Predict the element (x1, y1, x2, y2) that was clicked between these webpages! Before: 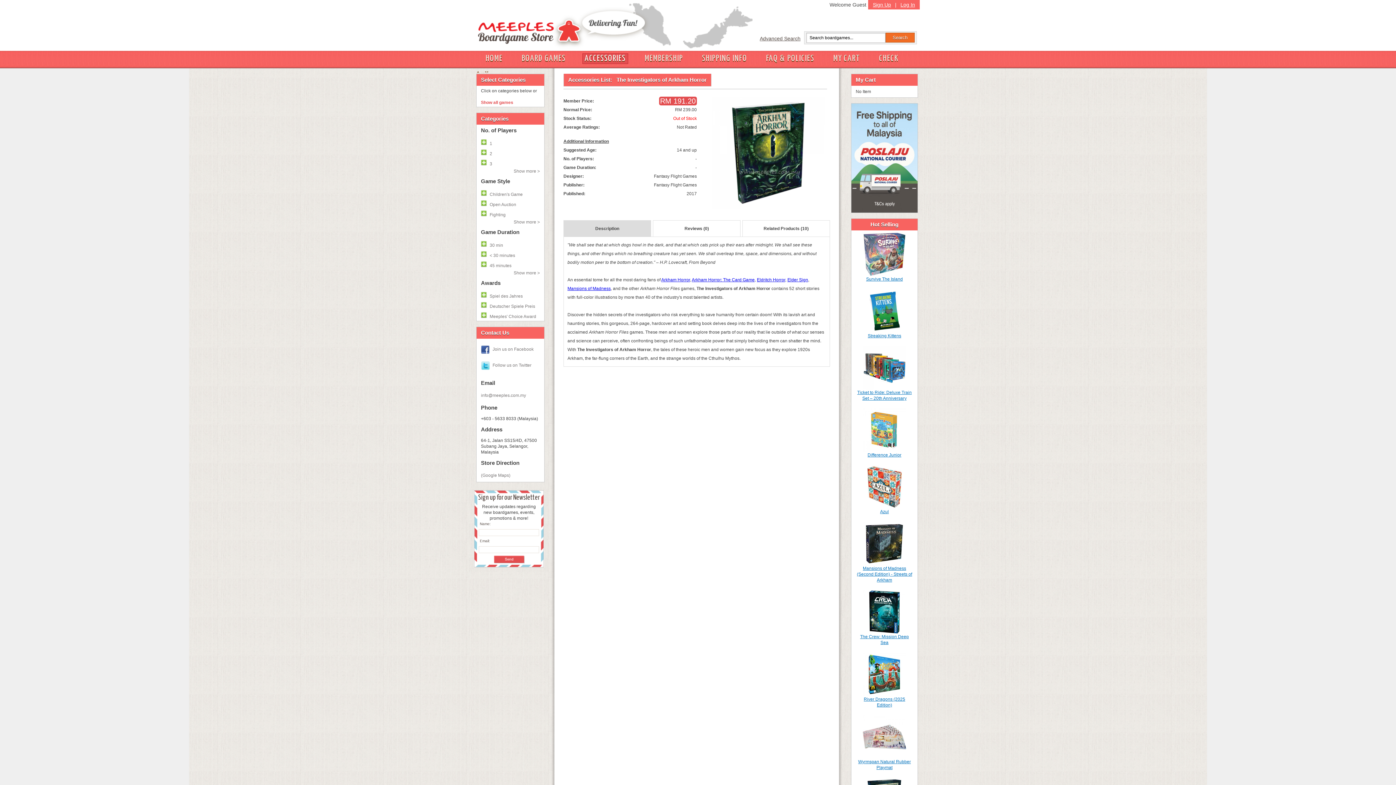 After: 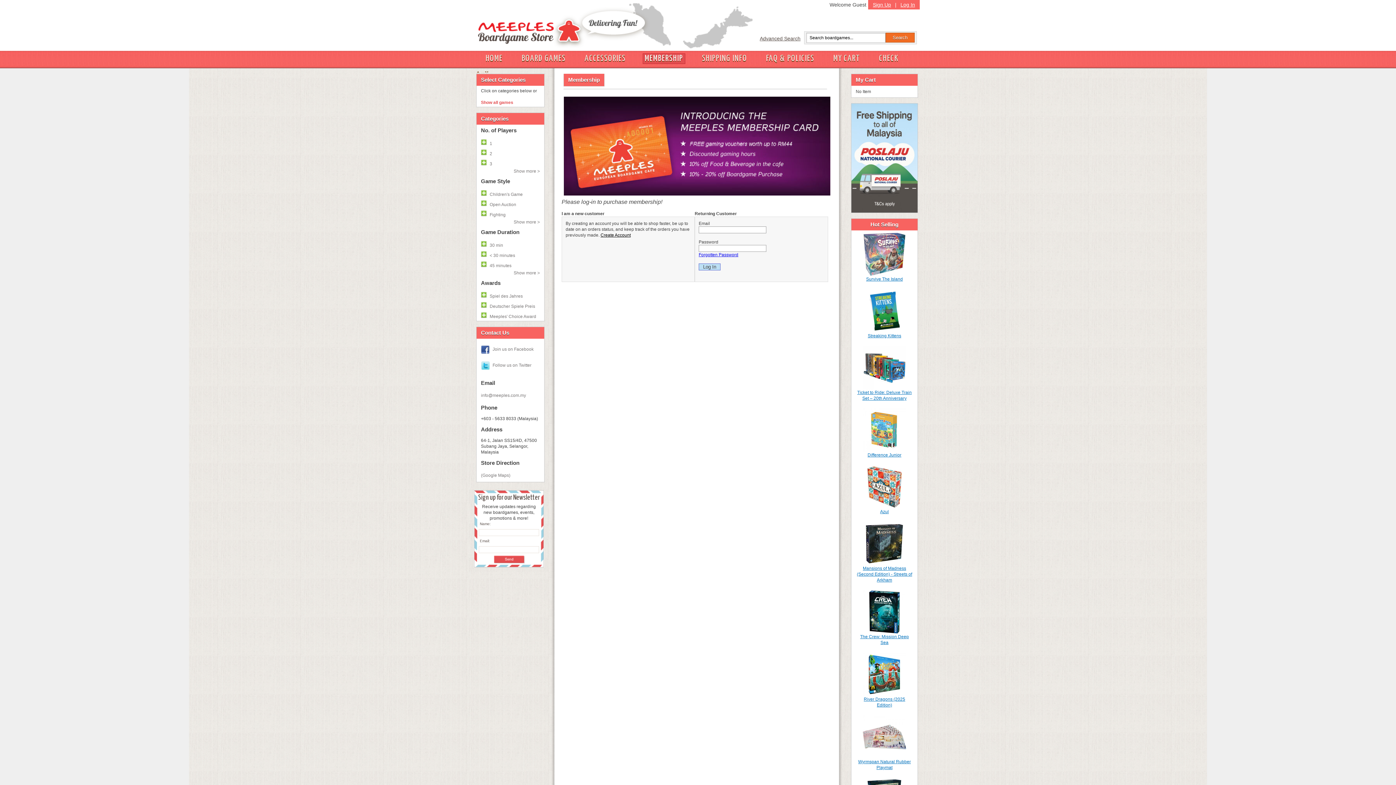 Action: bbox: (642, 53, 685, 64) label: MEMBERSHIP